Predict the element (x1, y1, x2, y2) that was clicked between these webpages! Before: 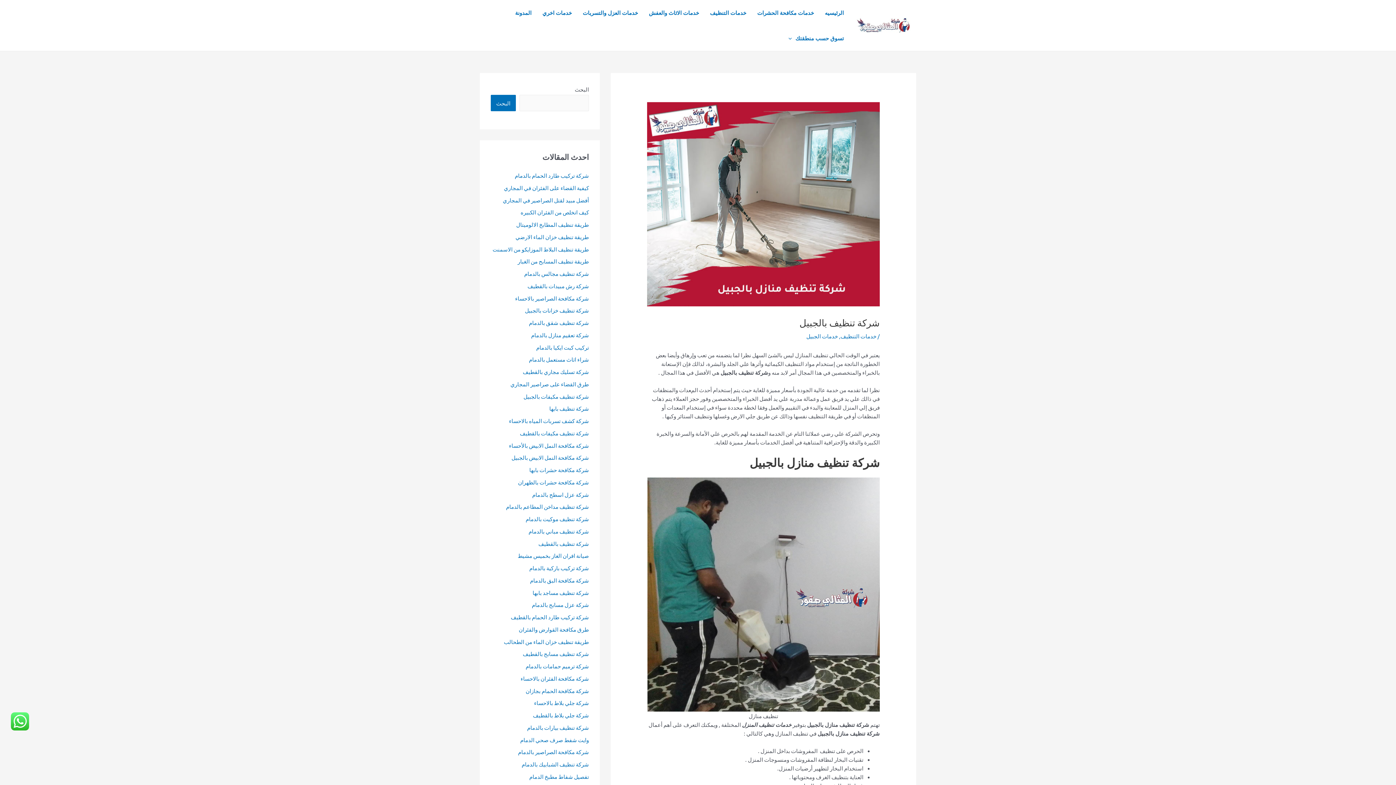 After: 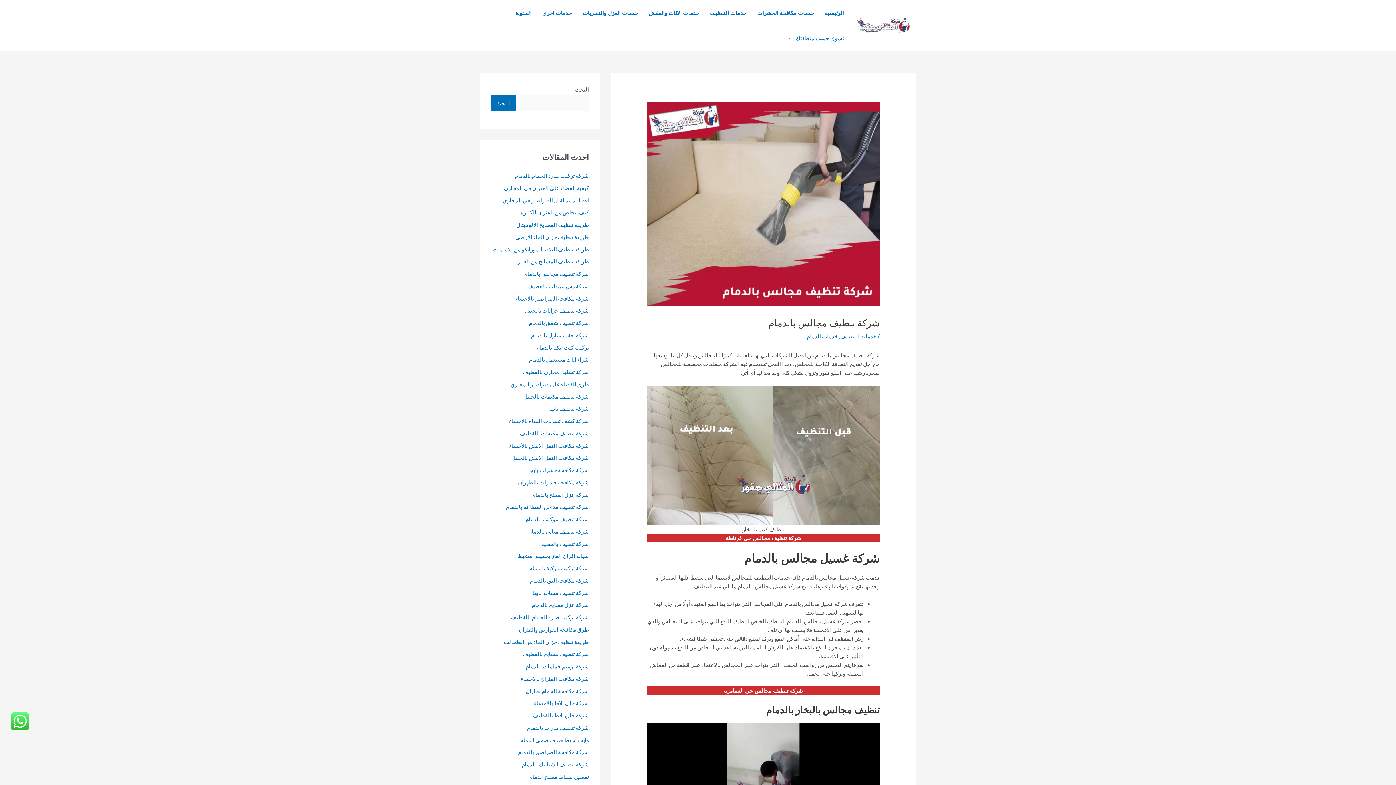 Action: bbox: (524, 270, 589, 277) label: شركة تنظيف مجالس بالدمام